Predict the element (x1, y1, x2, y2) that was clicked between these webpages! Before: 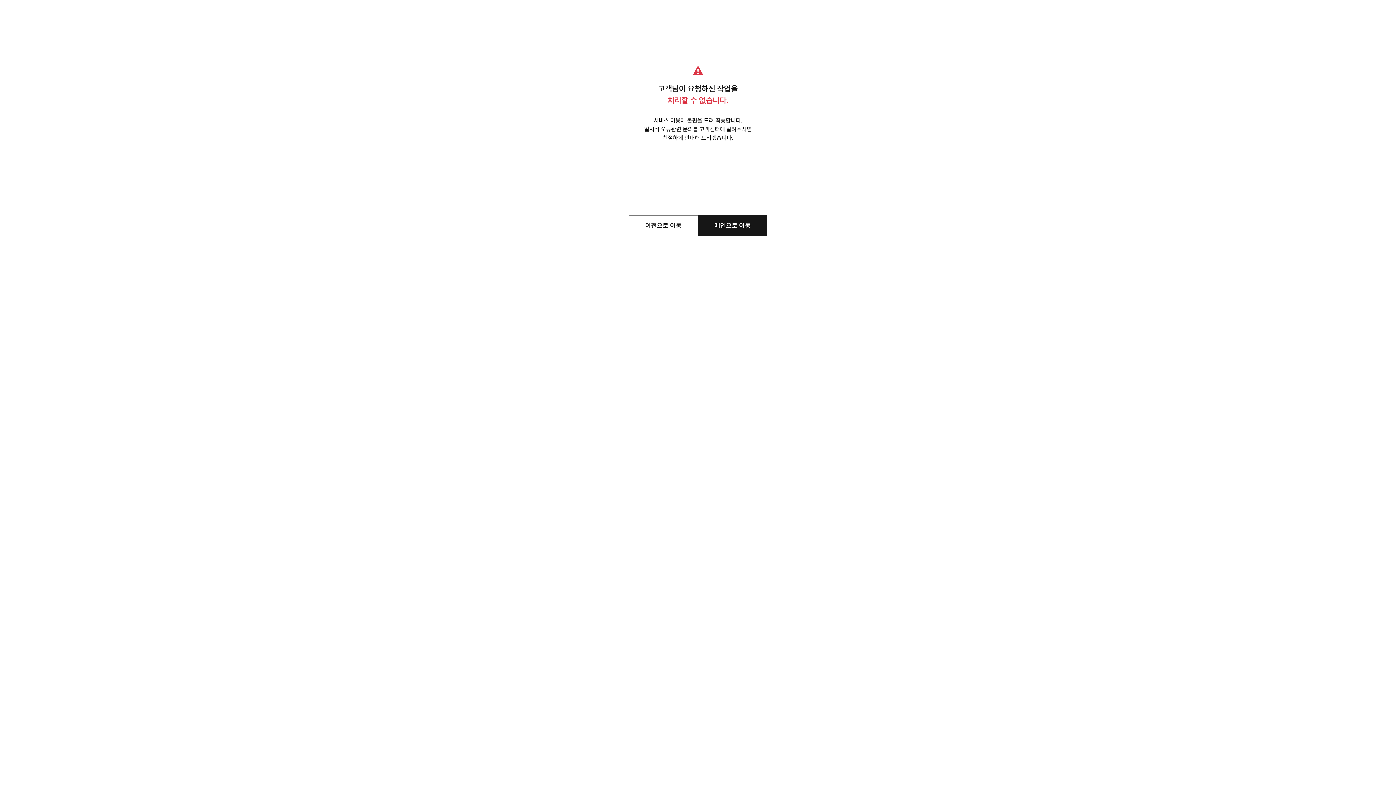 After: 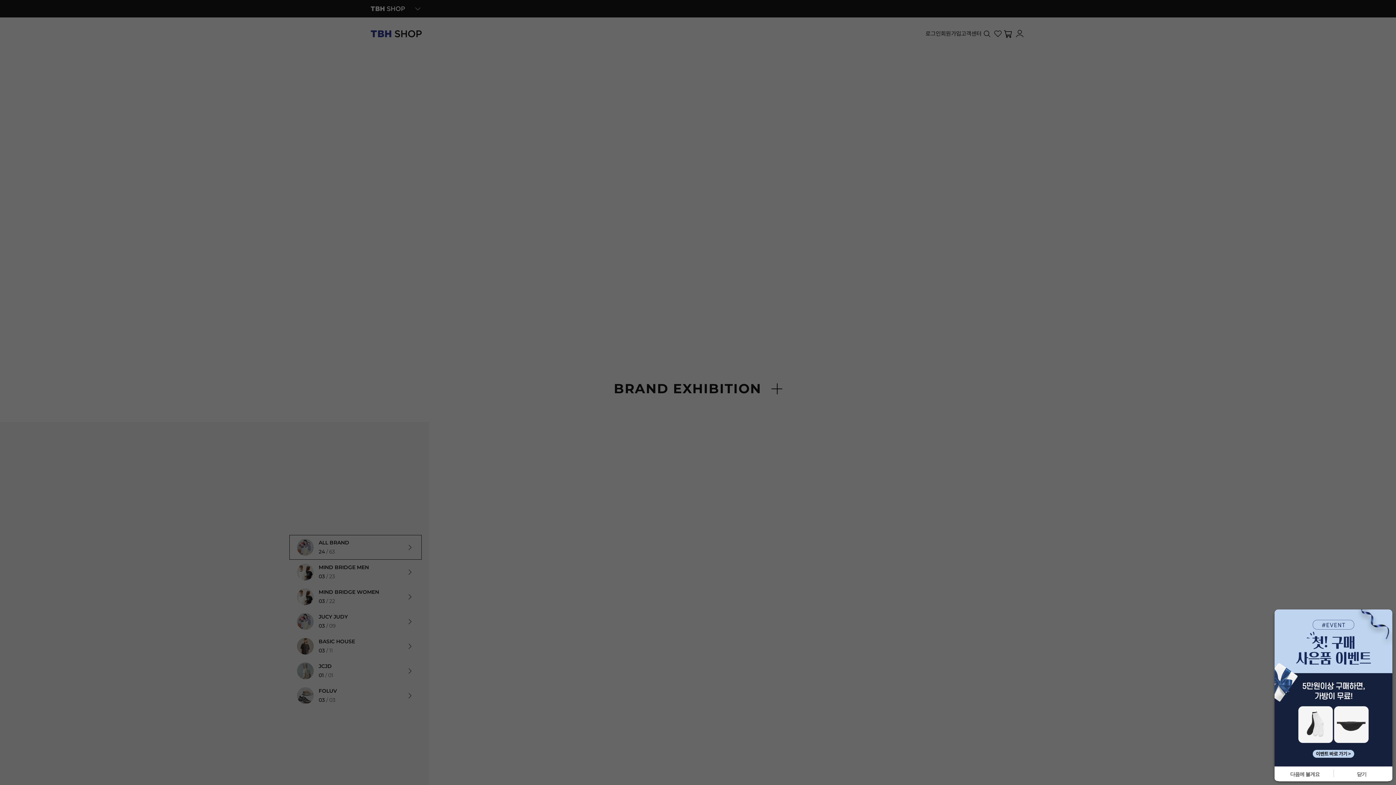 Action: label: 메인으로 이동 bbox: (698, 215, 767, 236)